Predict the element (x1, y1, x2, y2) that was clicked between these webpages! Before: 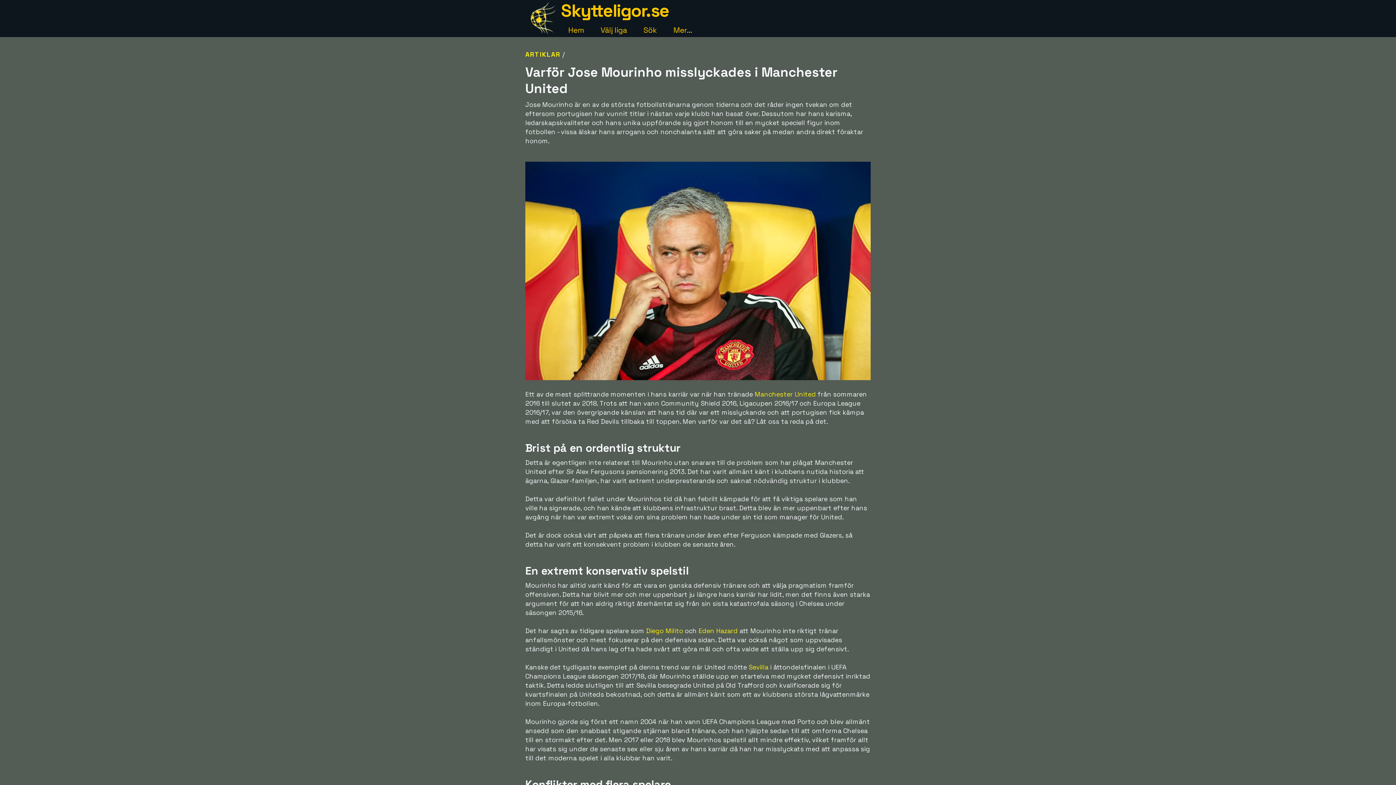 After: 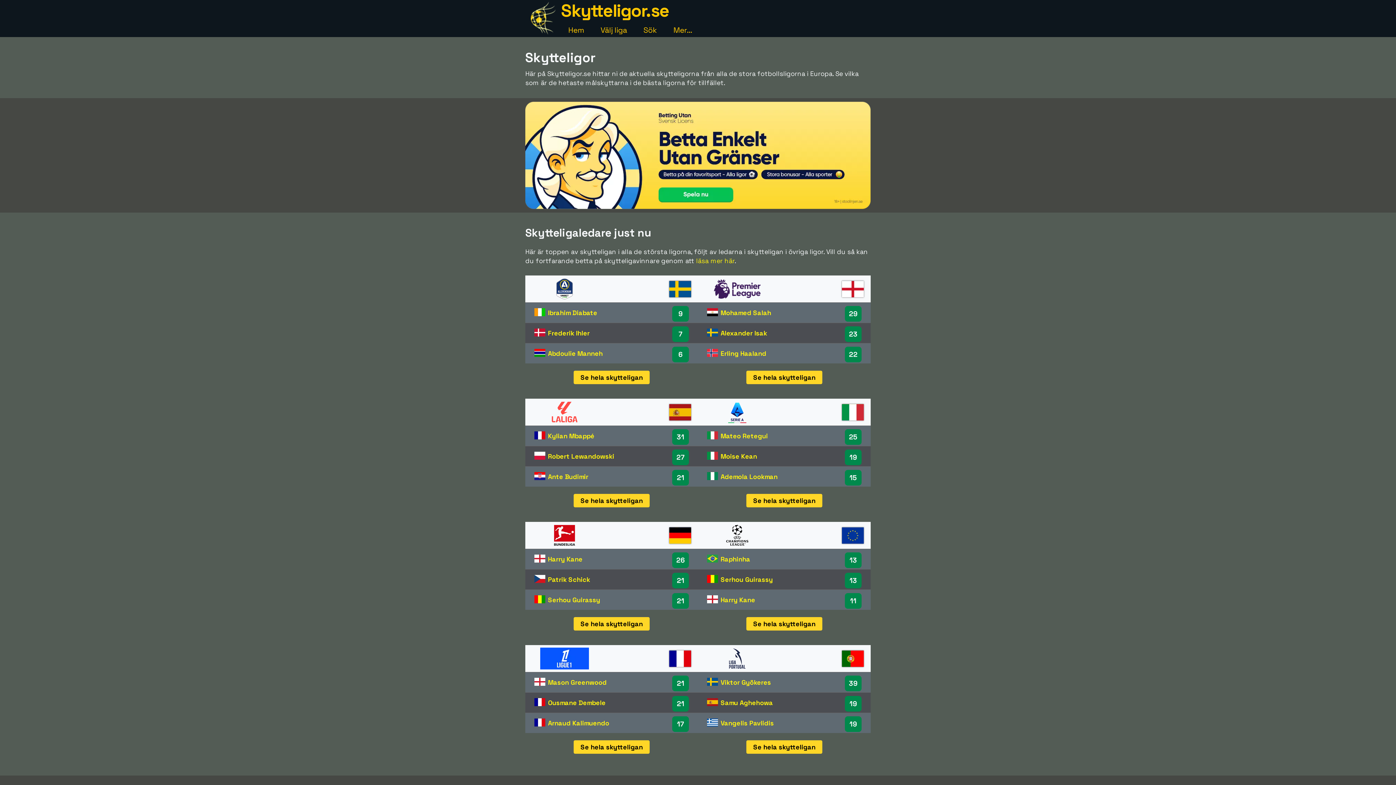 Action: bbox: (568, 25, 584, 34) label: Hem